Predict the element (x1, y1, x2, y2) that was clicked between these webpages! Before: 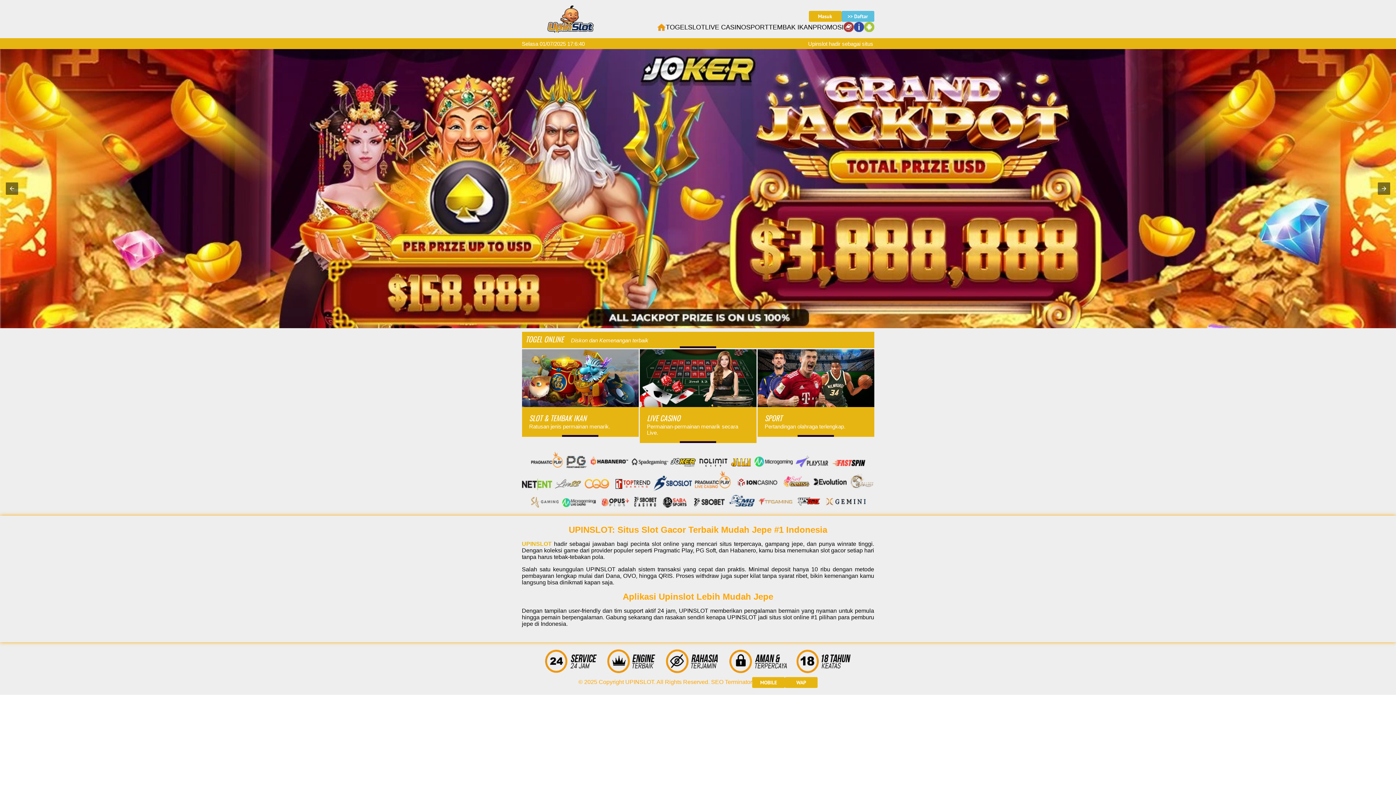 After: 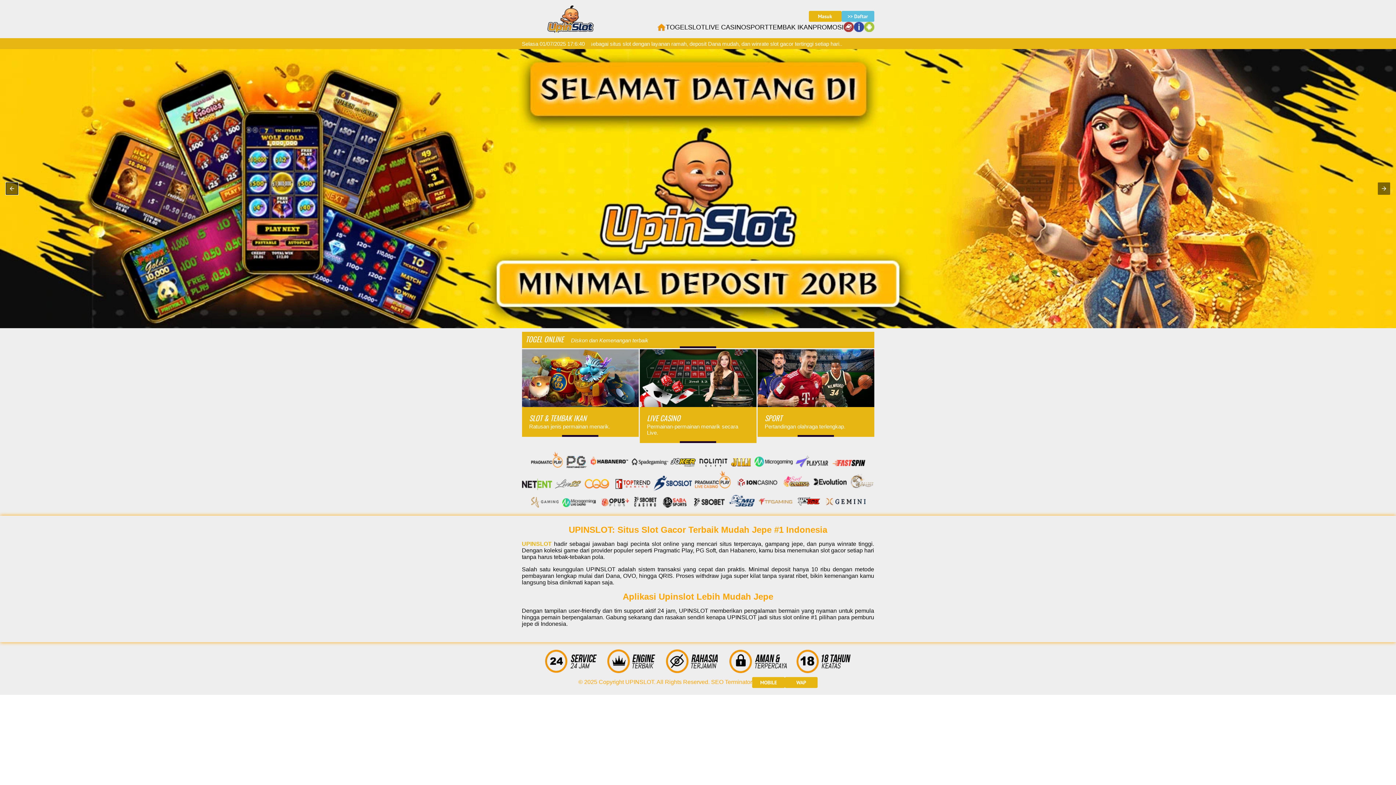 Action: bbox: (5, 182, 18, 194)